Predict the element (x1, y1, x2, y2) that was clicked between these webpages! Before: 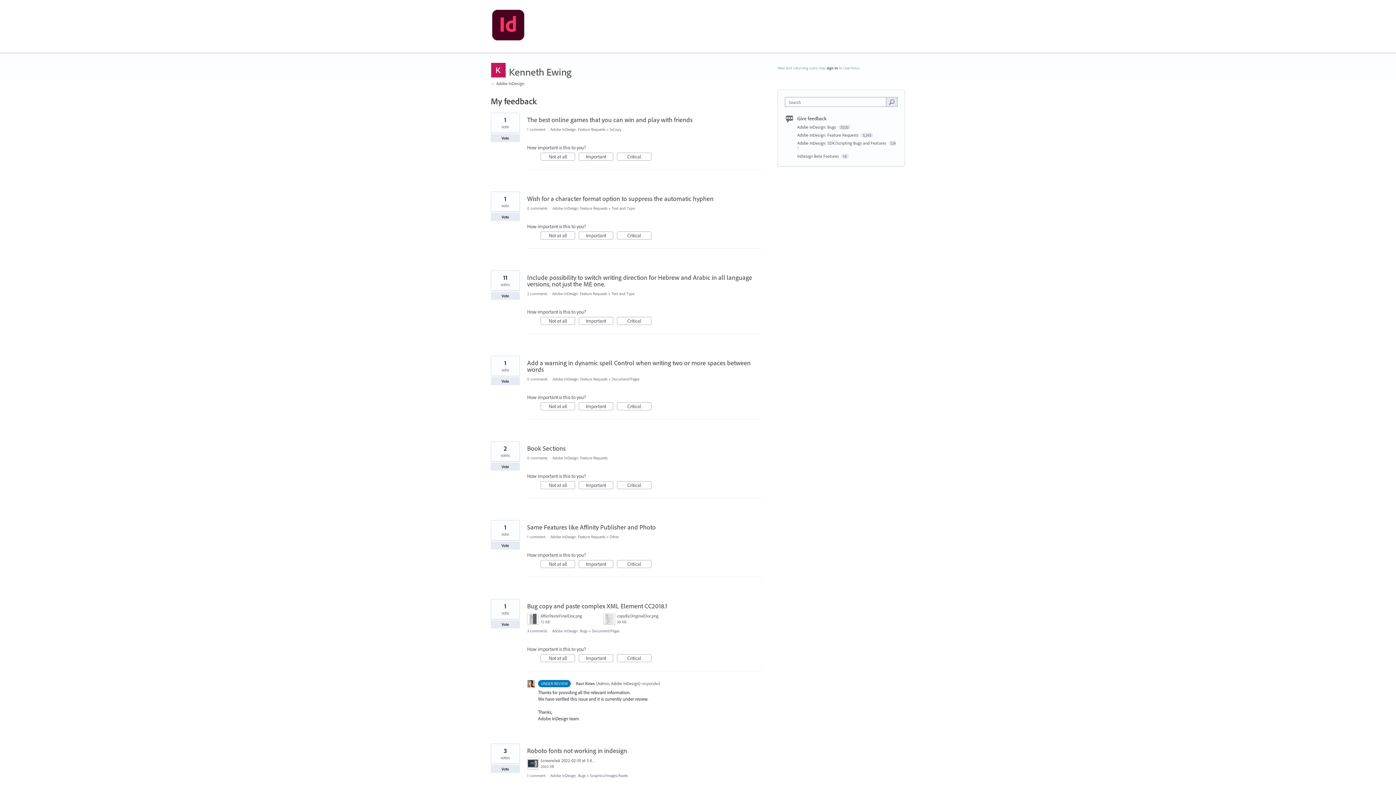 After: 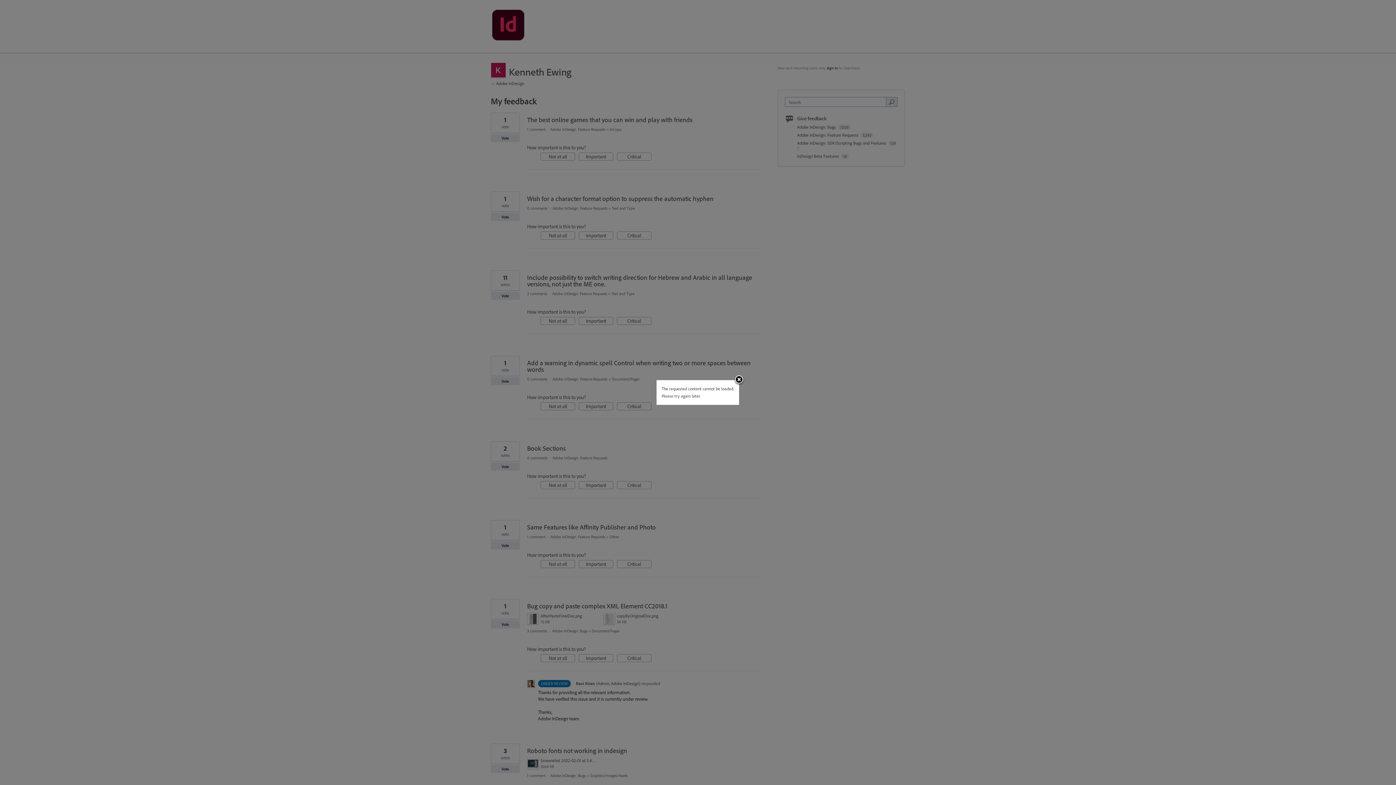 Action: bbox: (527, 758, 596, 769) label:  
Screenshot 2022-02-01 at 5.40.14 PM.png
2063 KB